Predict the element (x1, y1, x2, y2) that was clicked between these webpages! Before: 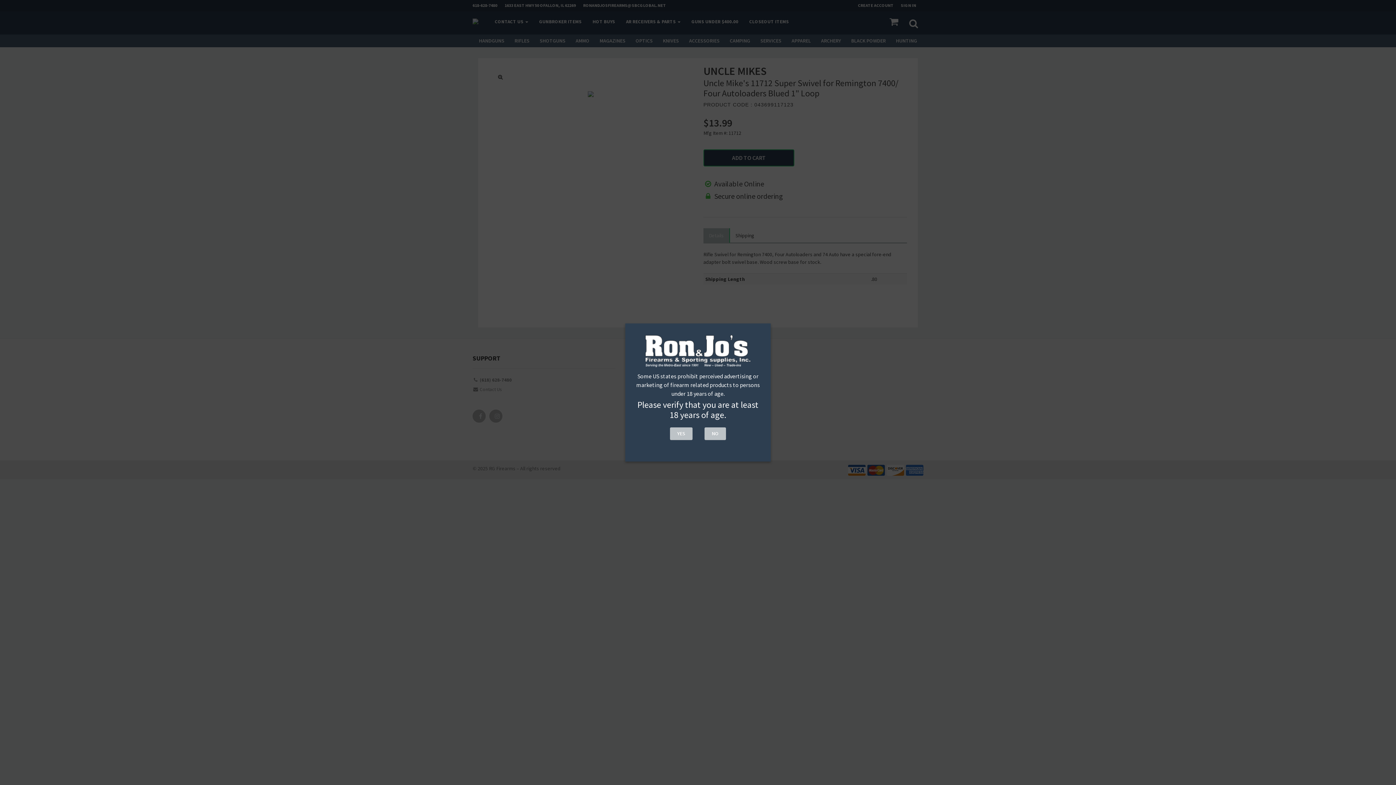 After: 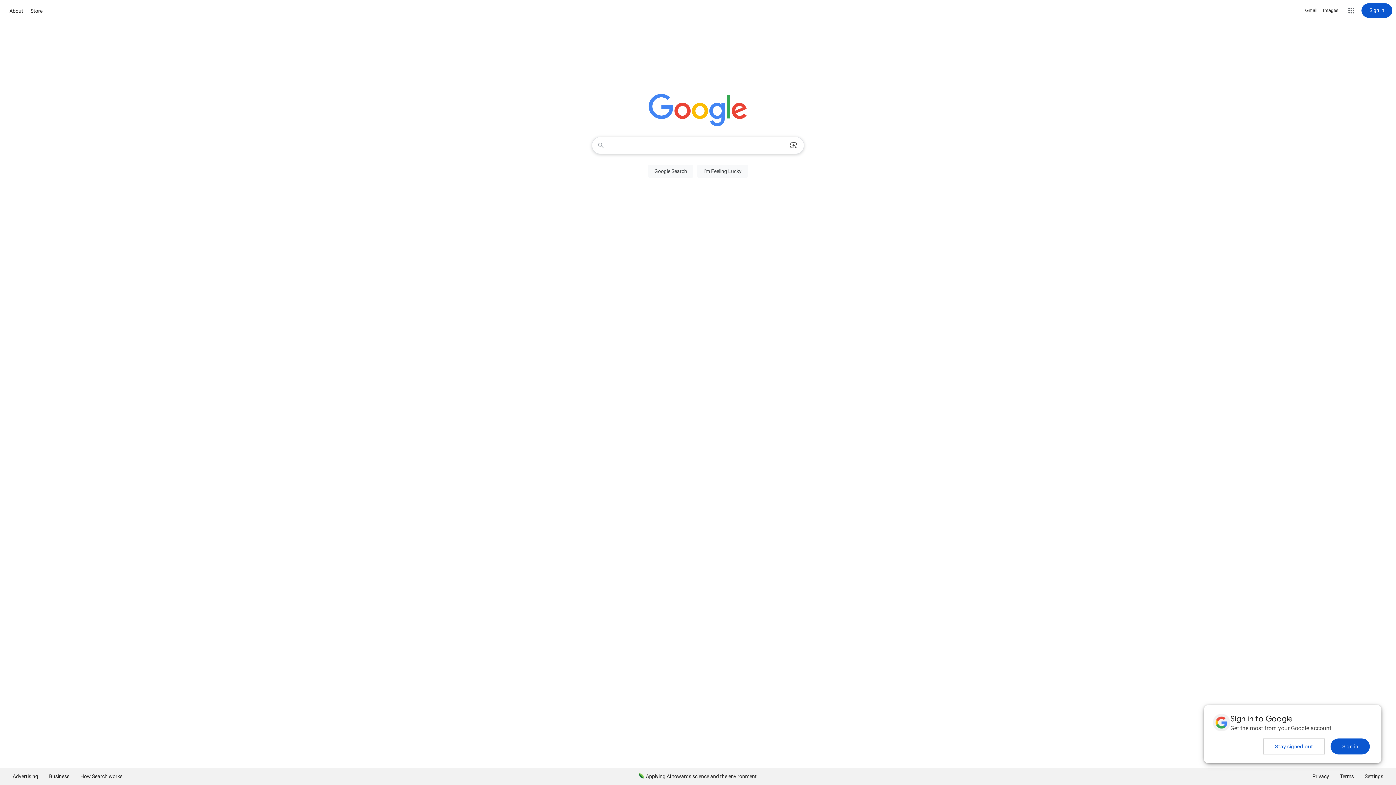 Action: bbox: (704, 427, 726, 440) label: NO